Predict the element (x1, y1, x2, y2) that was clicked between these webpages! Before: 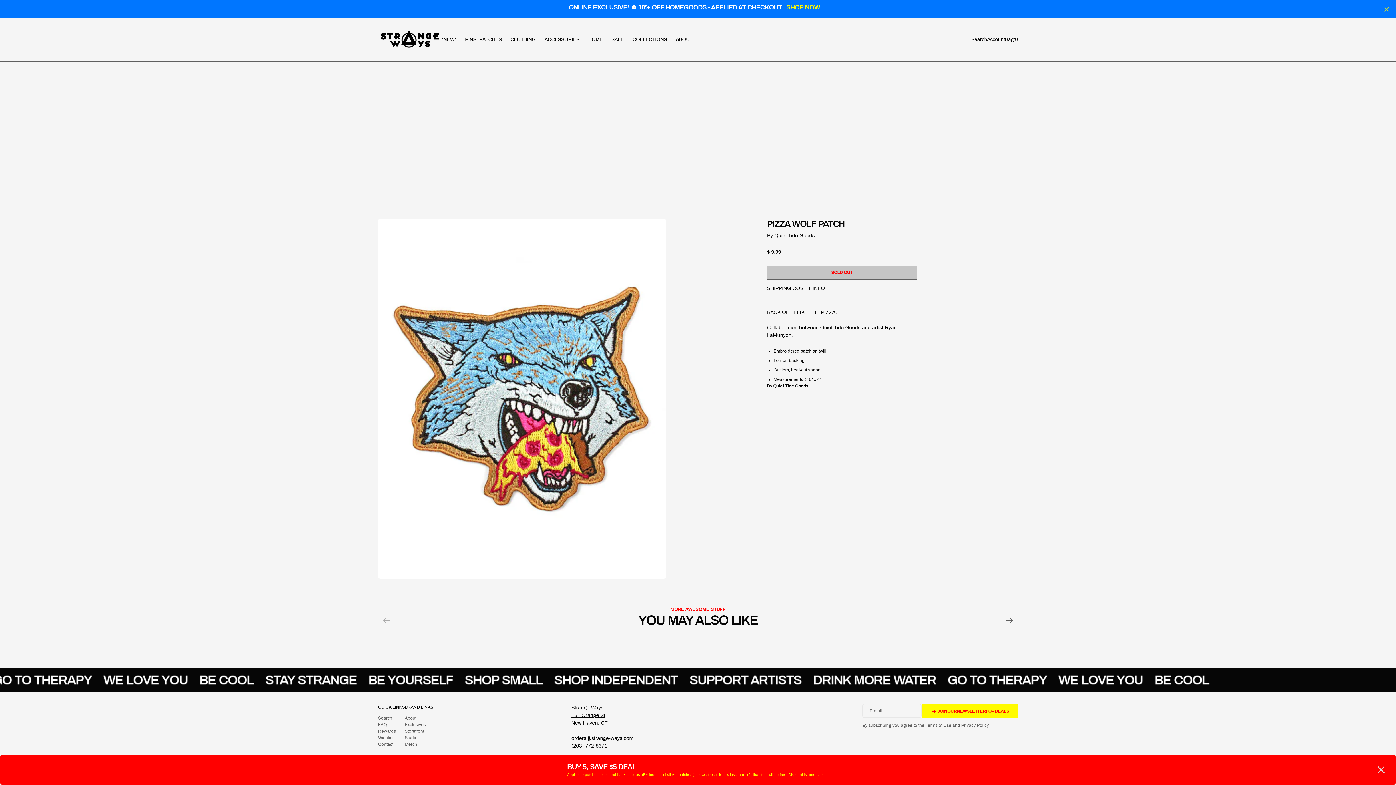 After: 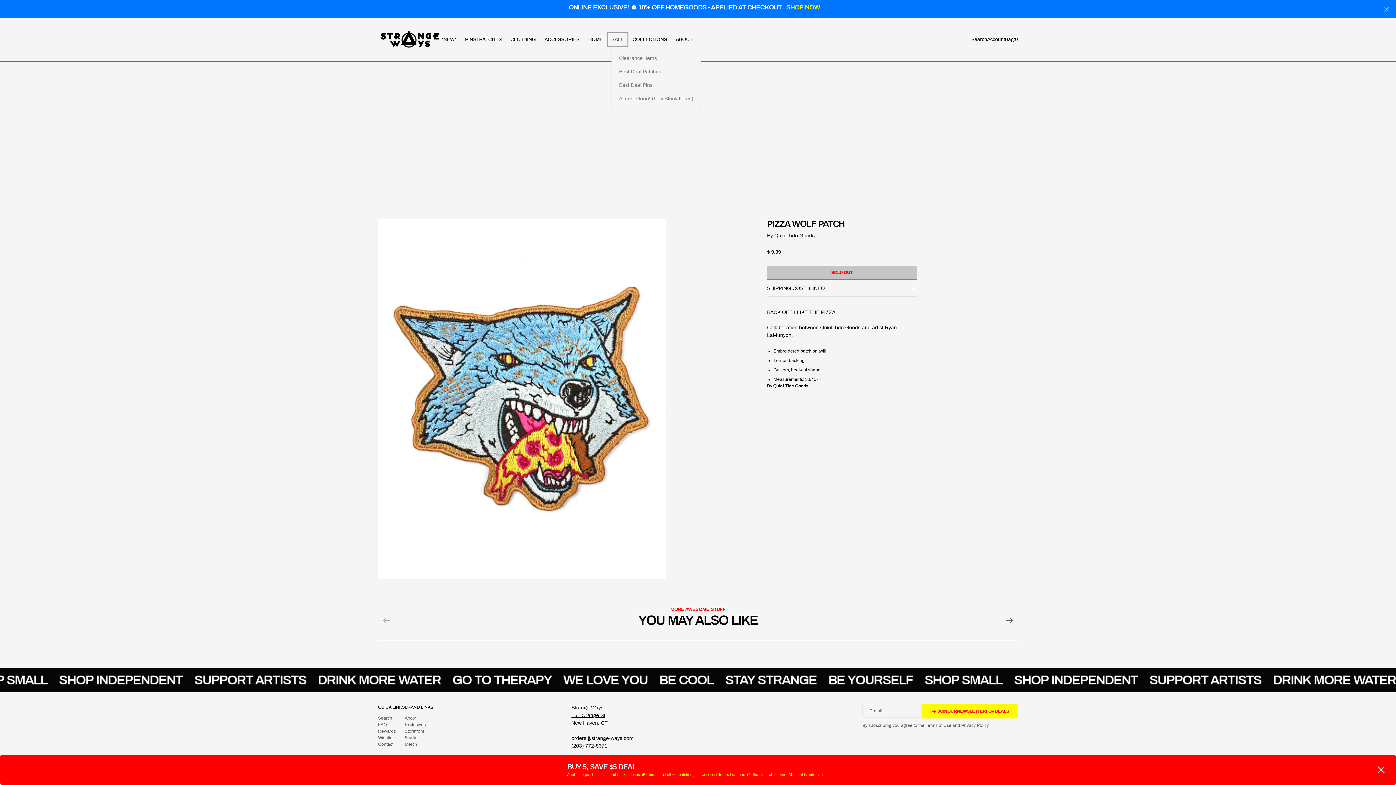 Action: bbox: (607, 32, 628, 46) label: SALE